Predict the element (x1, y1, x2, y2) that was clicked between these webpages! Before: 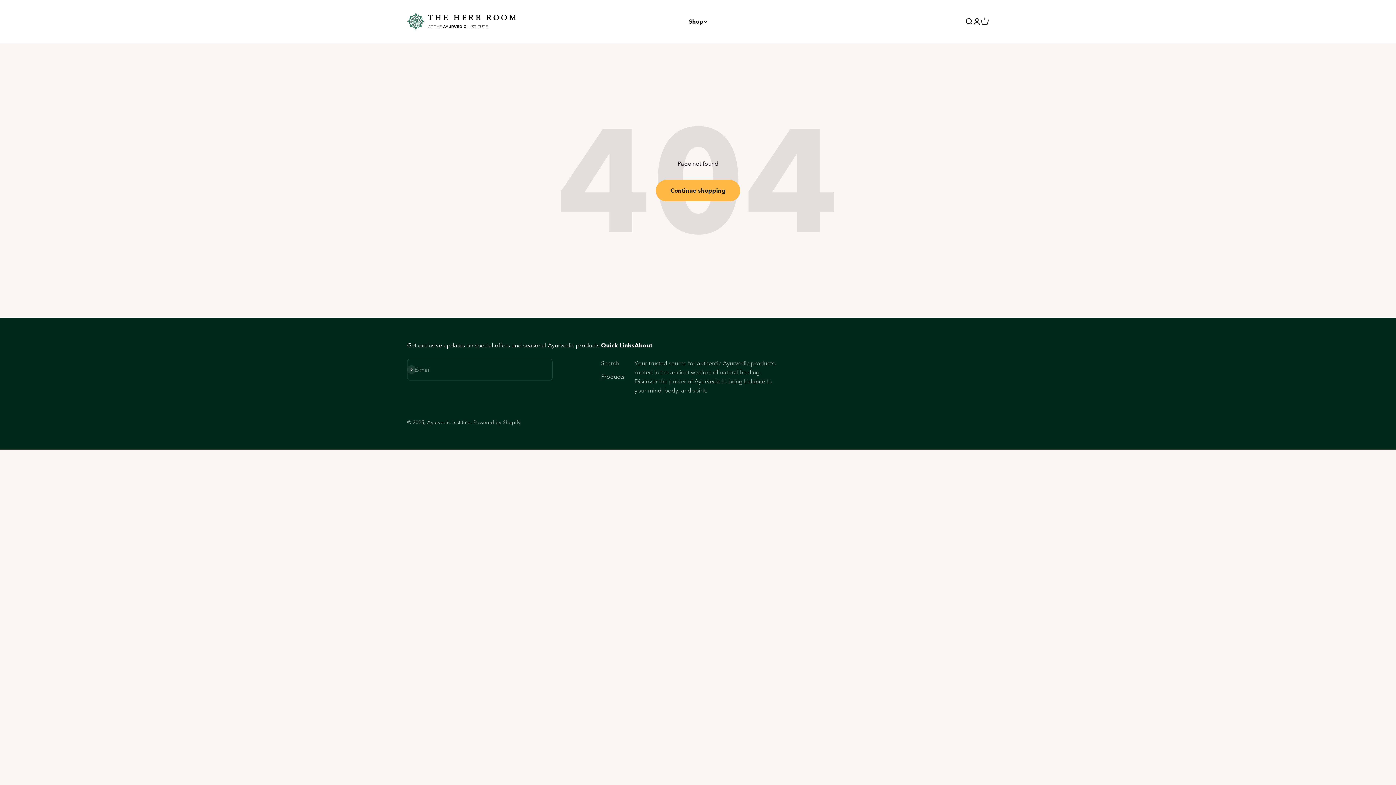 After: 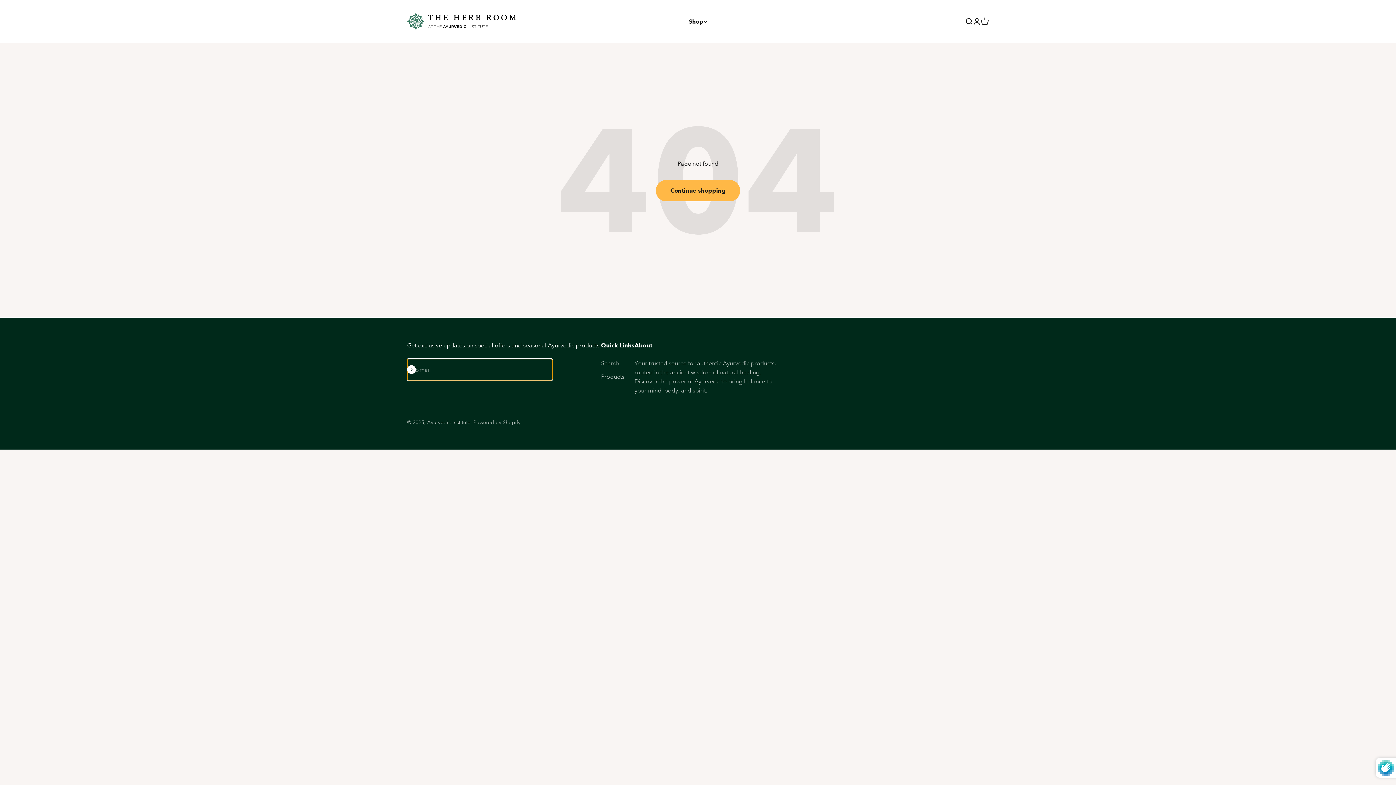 Action: label: Subscribe bbox: (407, 365, 416, 374)